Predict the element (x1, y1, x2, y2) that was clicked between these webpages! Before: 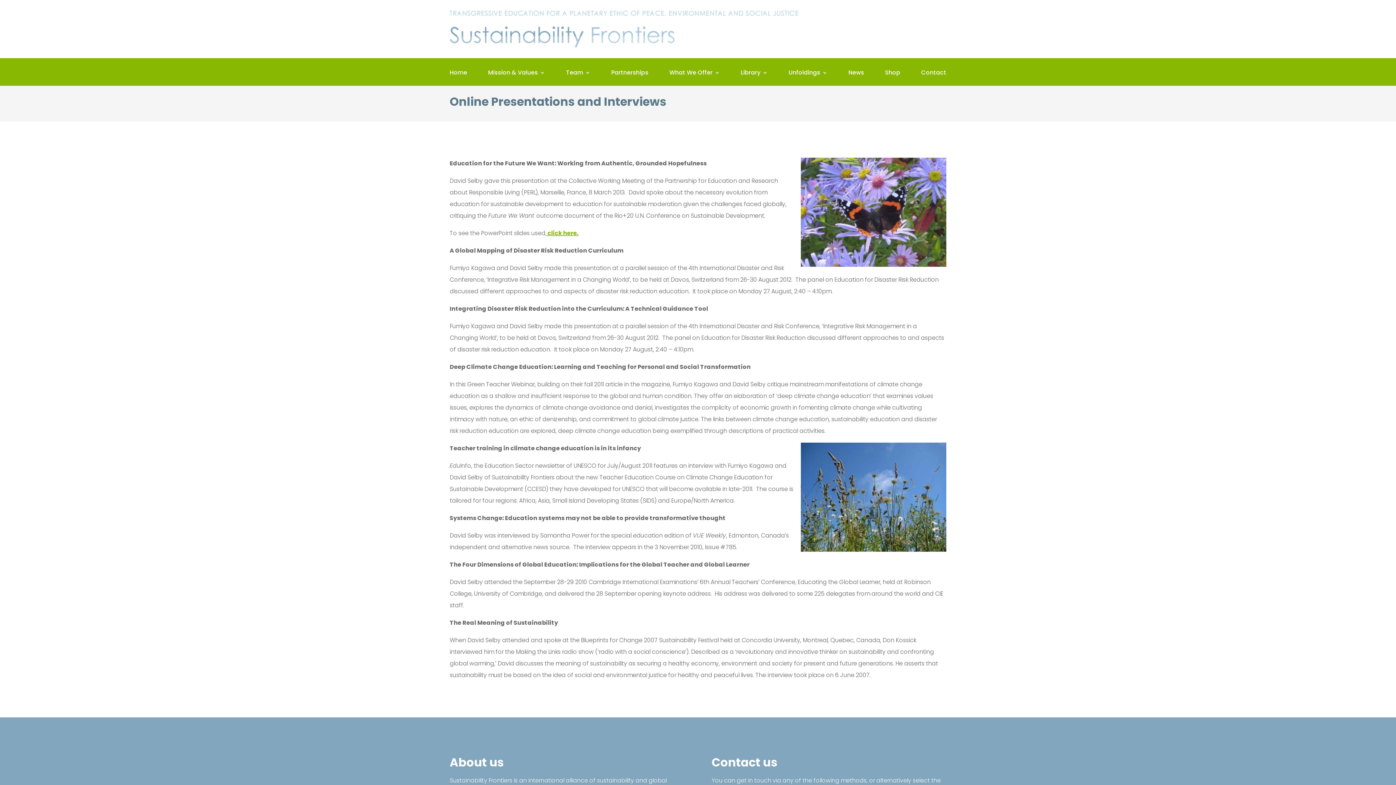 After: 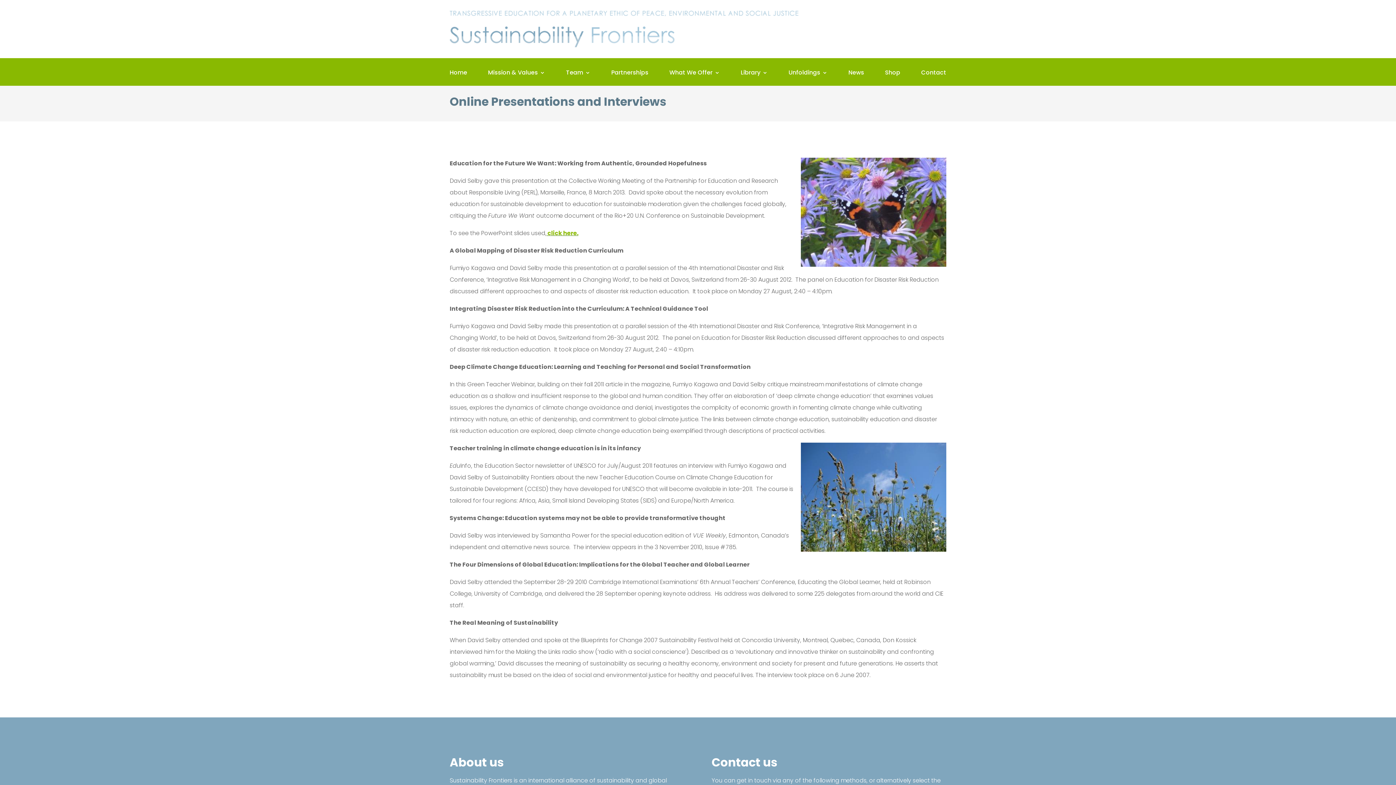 Action: label:  click here. bbox: (546, 229, 578, 237)